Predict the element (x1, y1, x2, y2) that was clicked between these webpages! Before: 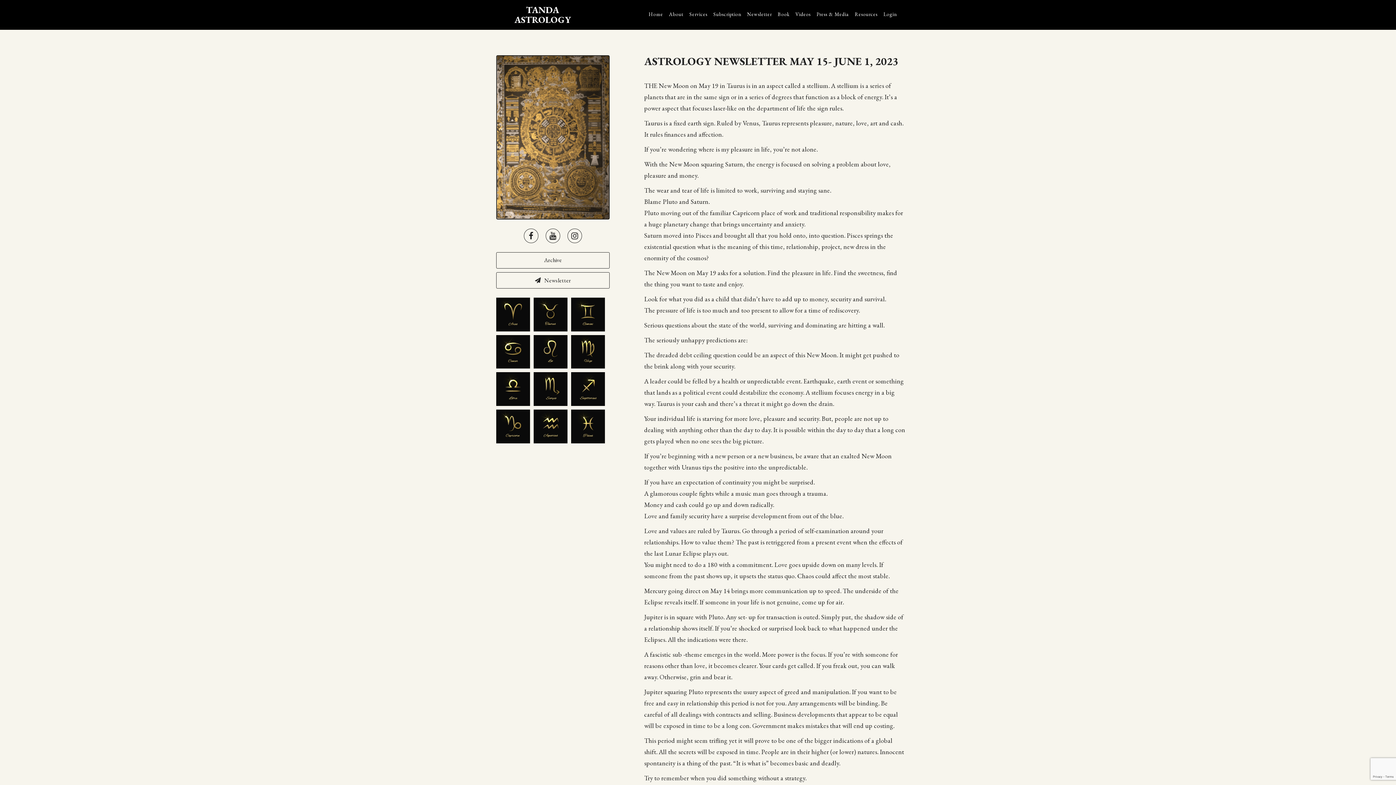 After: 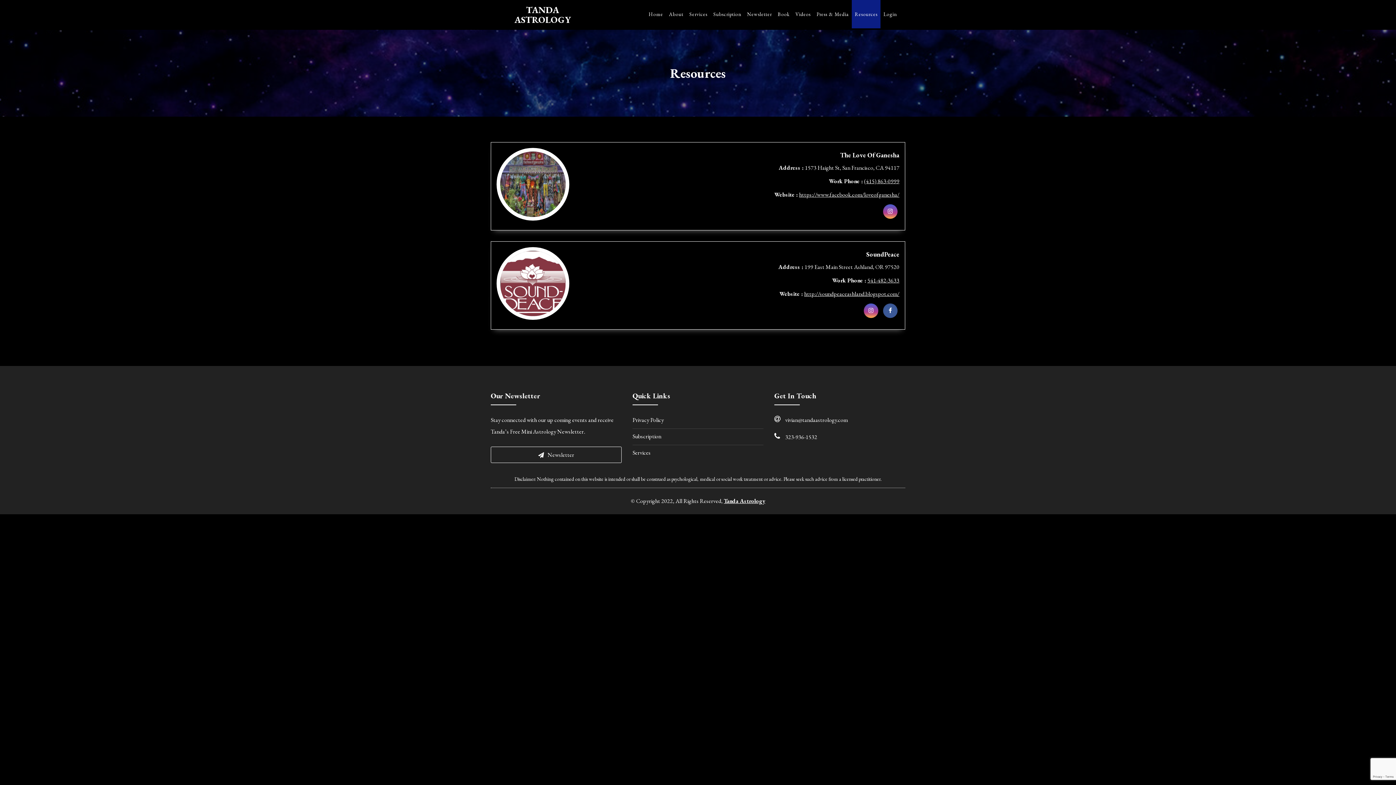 Action: label: Resources bbox: (852, 0, 880, 28)